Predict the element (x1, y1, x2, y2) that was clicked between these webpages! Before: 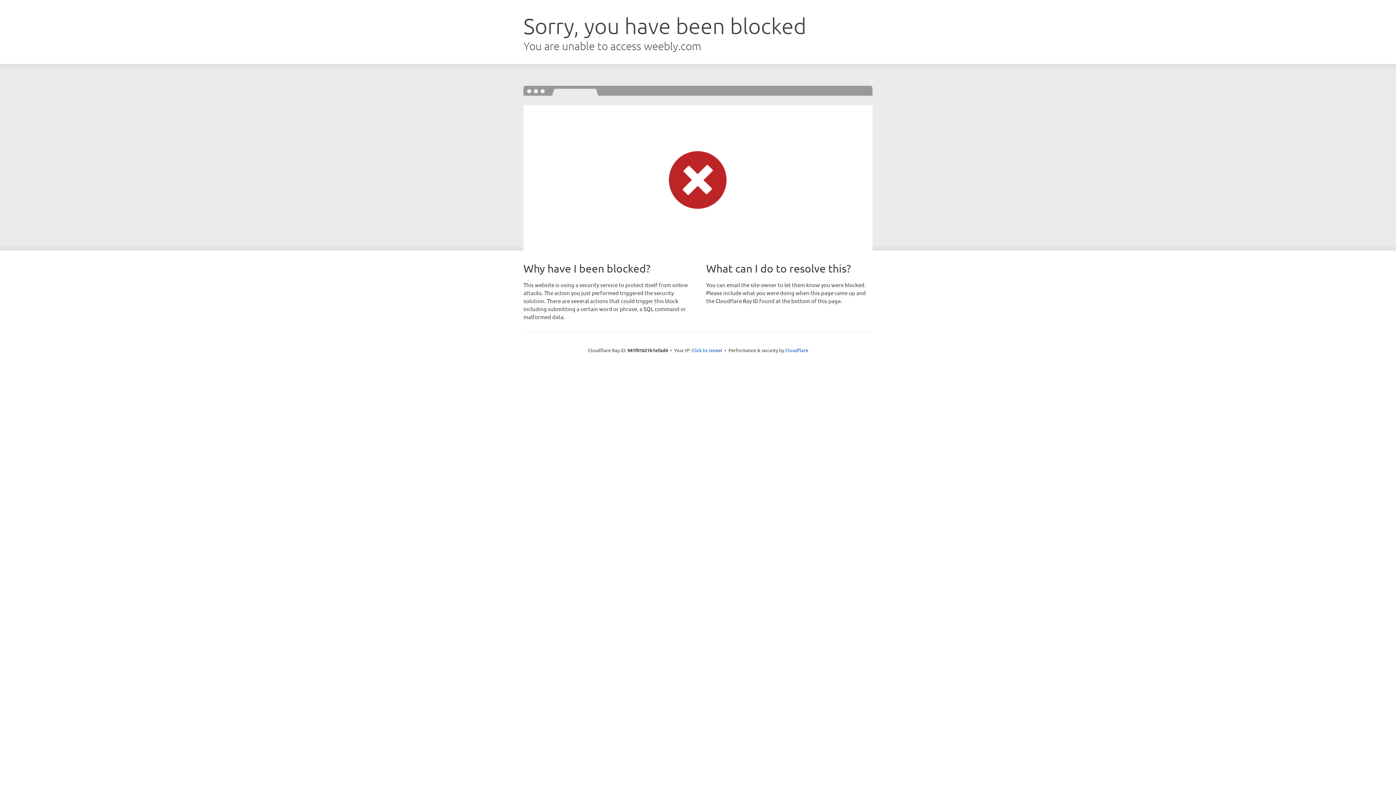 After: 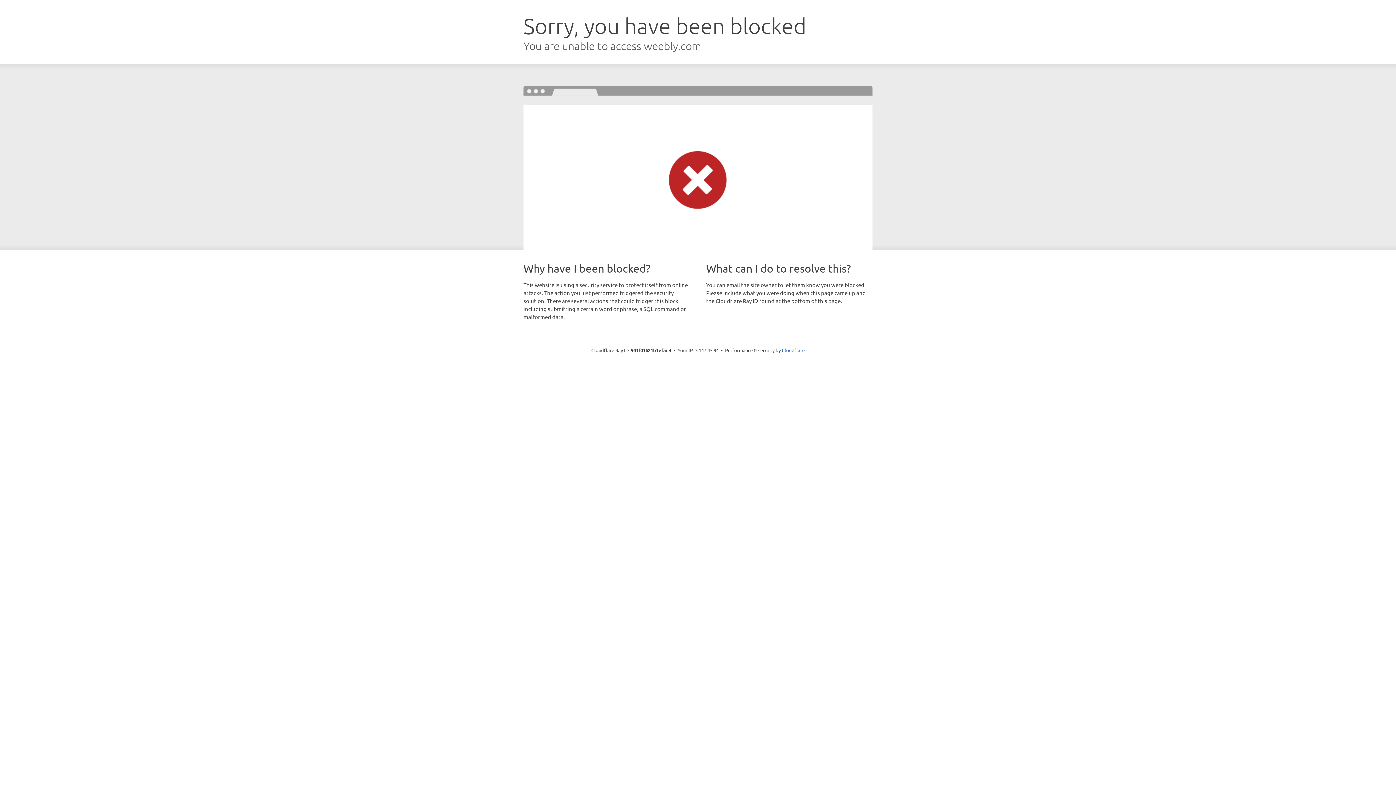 Action: label: Click to reveal bbox: (691, 346, 722, 353)